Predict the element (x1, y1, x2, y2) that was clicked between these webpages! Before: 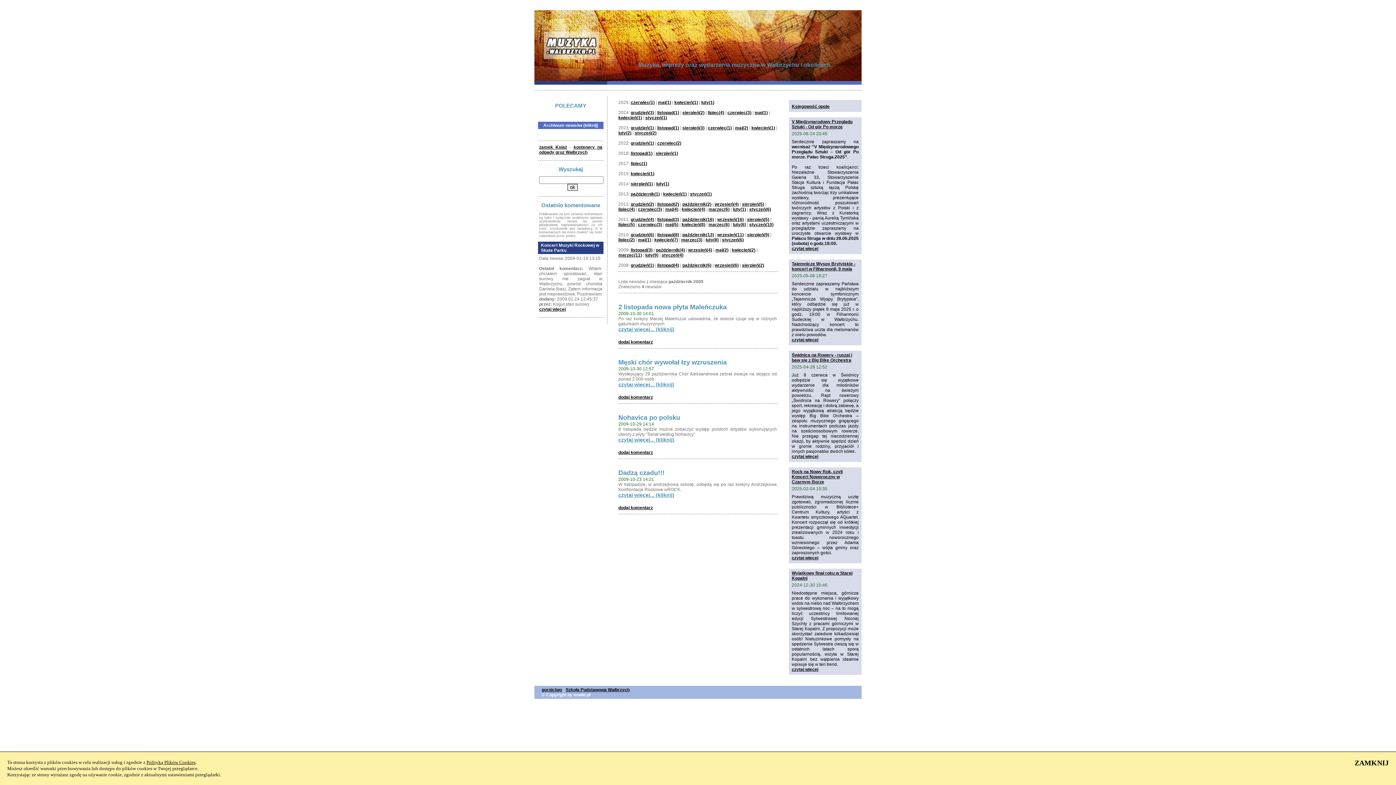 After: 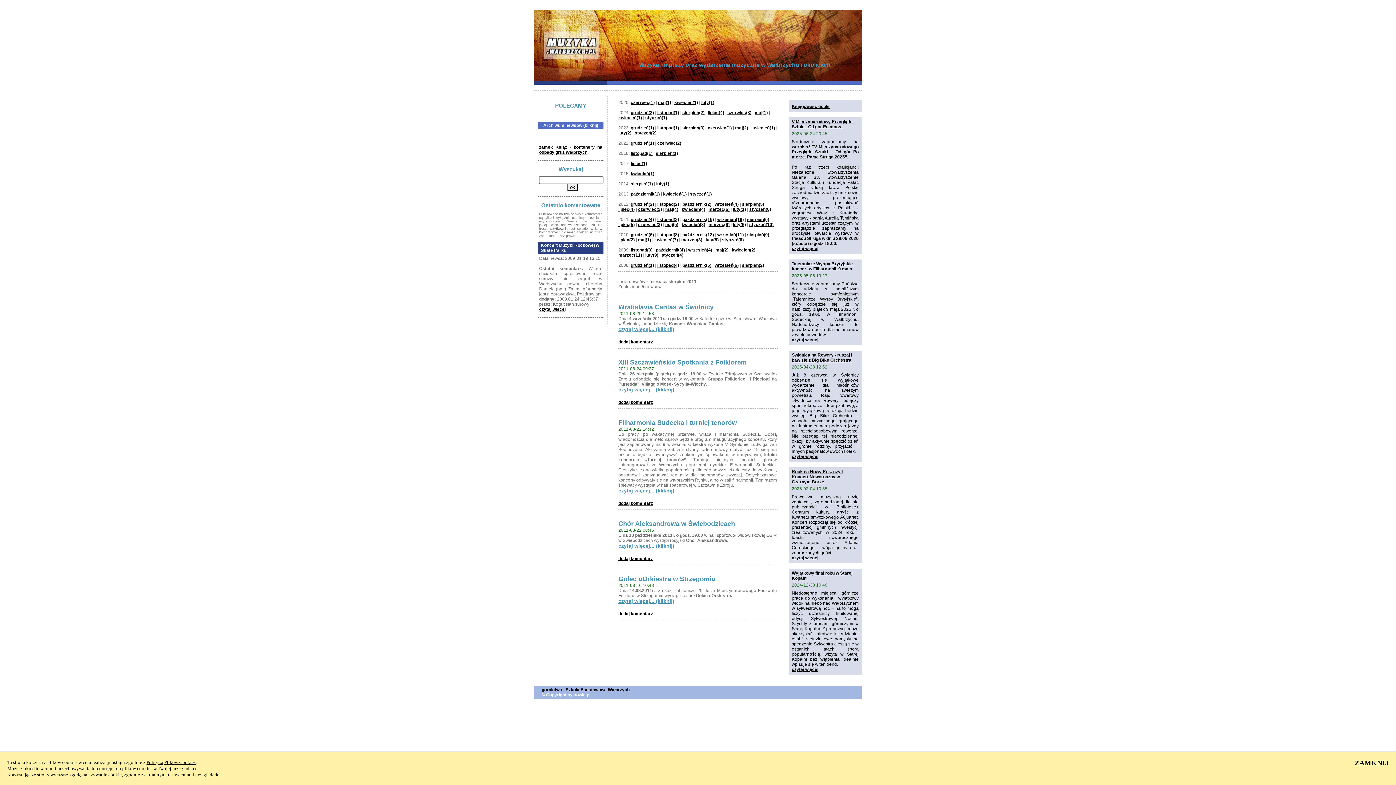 Action: label: sierpień(5) bbox: (747, 217, 769, 222)